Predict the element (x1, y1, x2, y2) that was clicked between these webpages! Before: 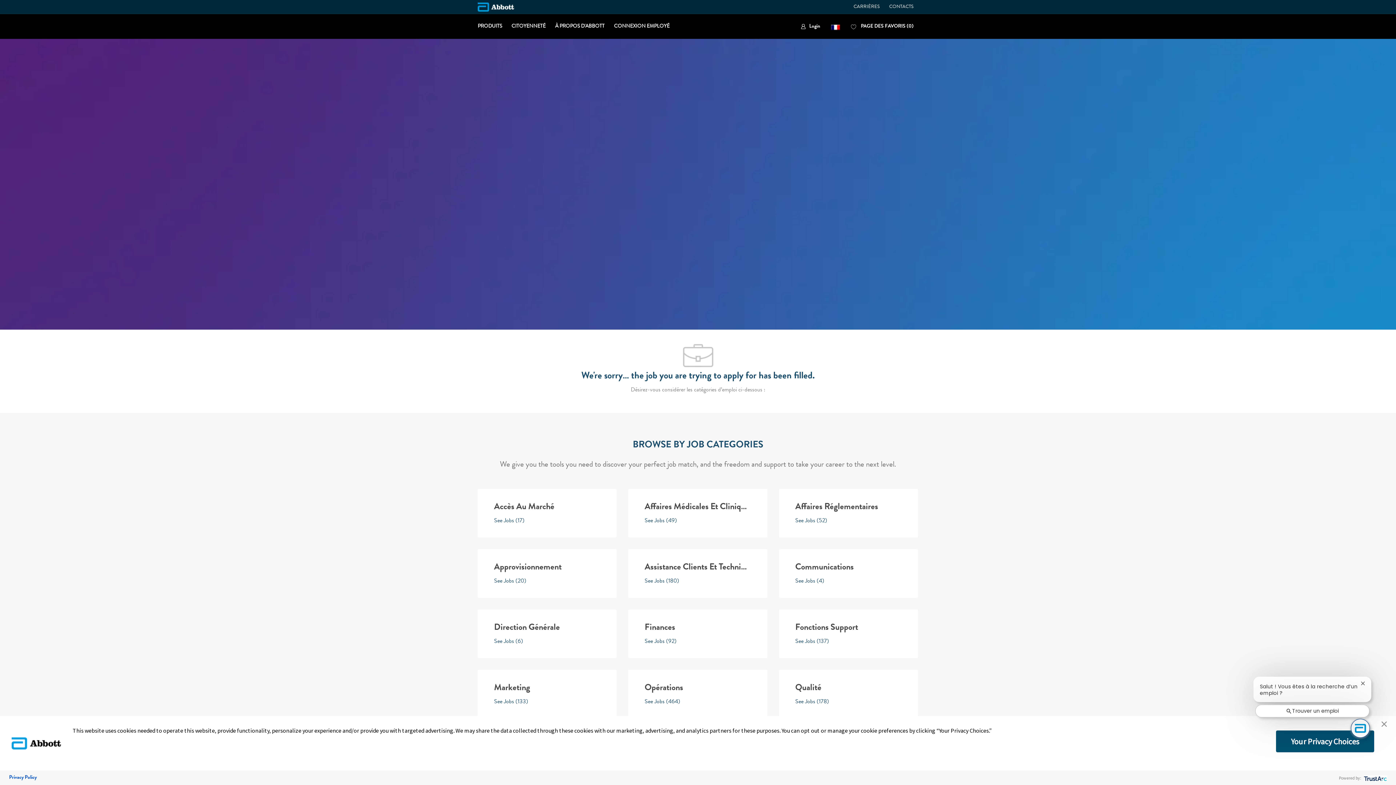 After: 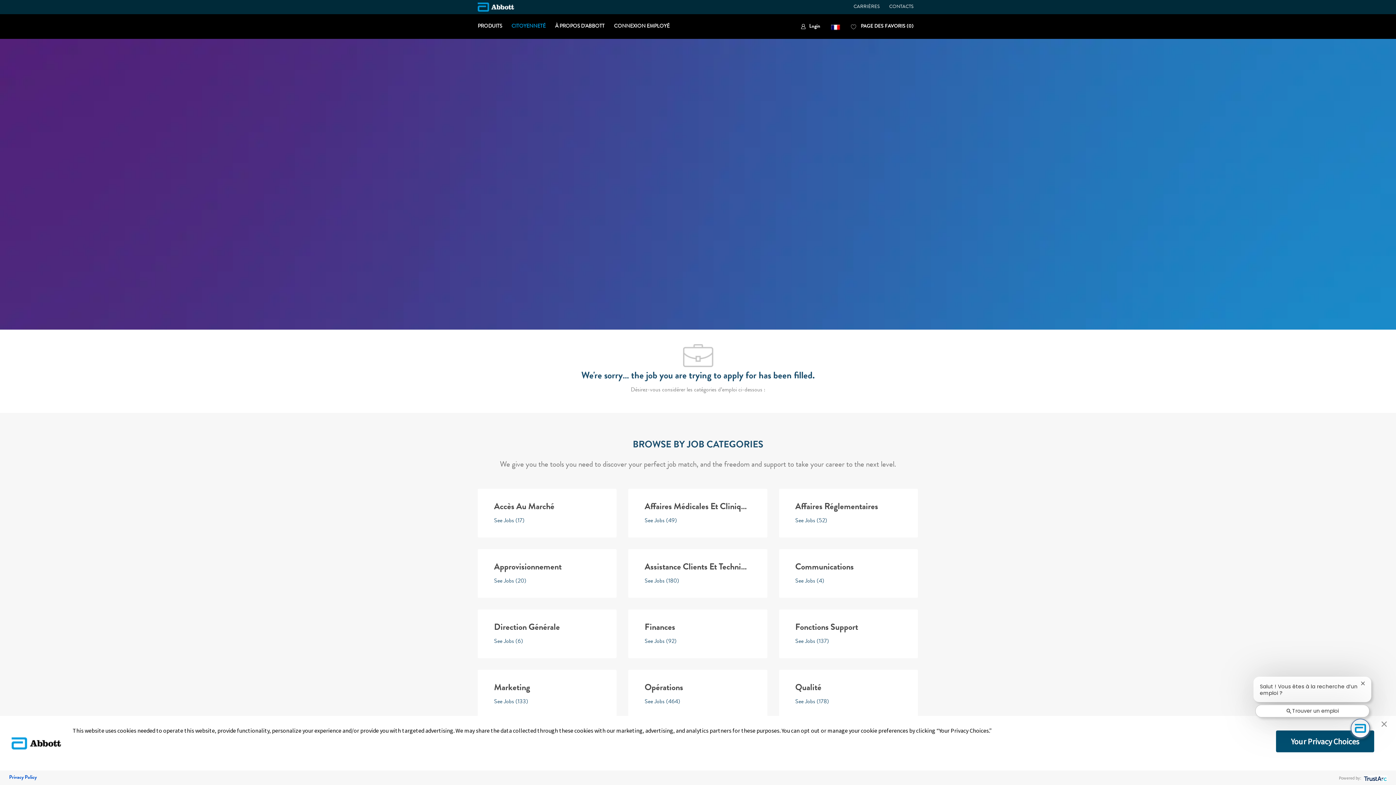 Action: bbox: (506, 18, 550, 34) label: CITOYENNETÉ